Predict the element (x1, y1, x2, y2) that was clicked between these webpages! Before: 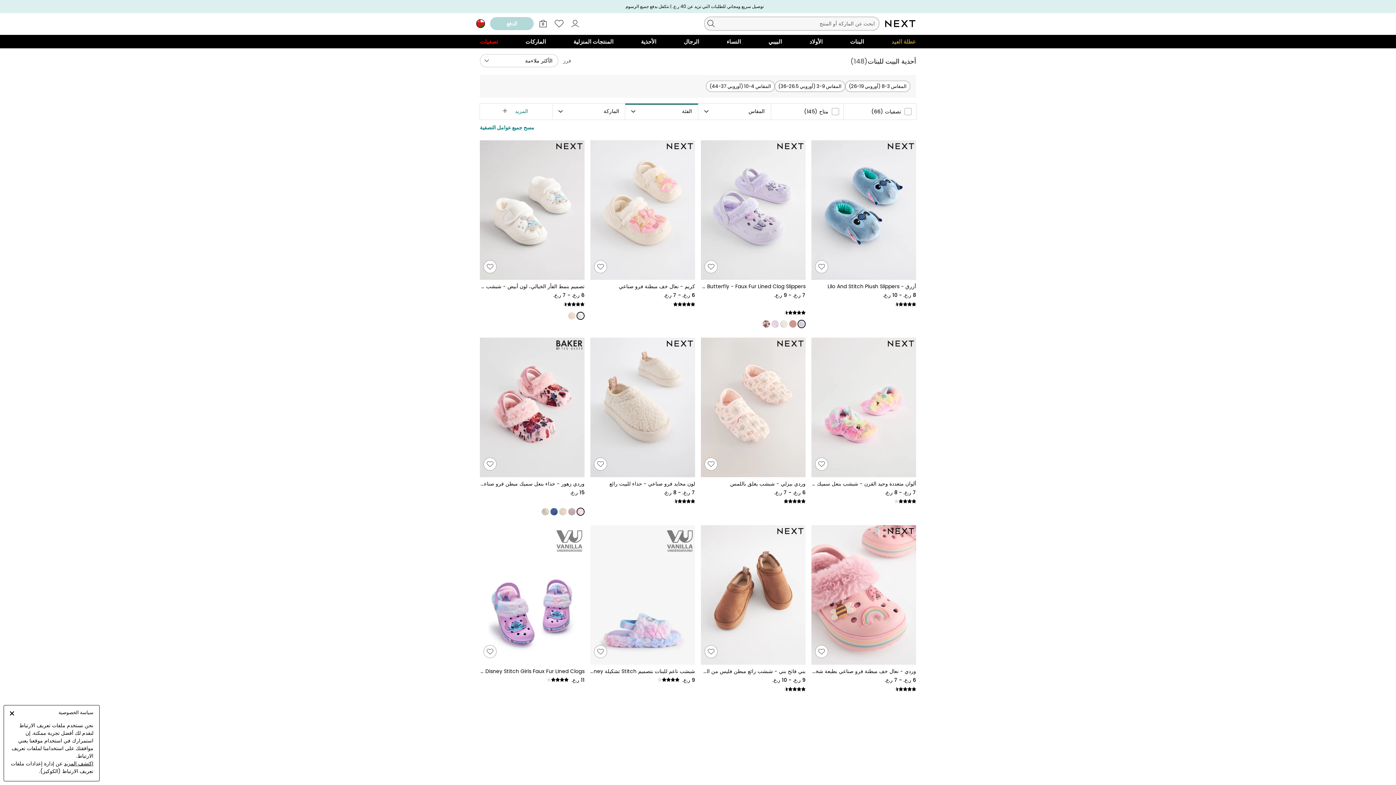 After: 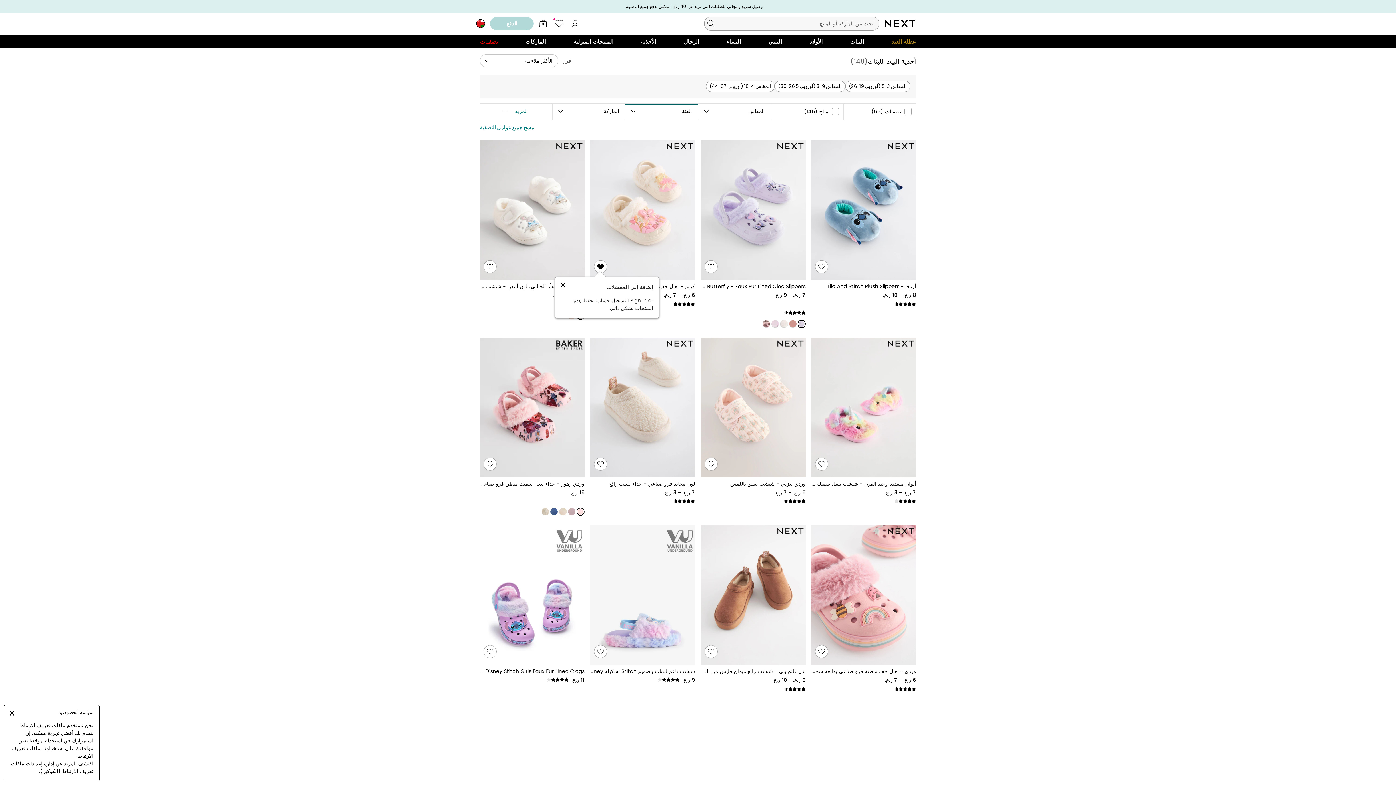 Action: bbox: (594, 260, 606, 273) label: Add to Favourites: - Cream - Standard - Faux Fur Lined Clog Slippers - Inactive